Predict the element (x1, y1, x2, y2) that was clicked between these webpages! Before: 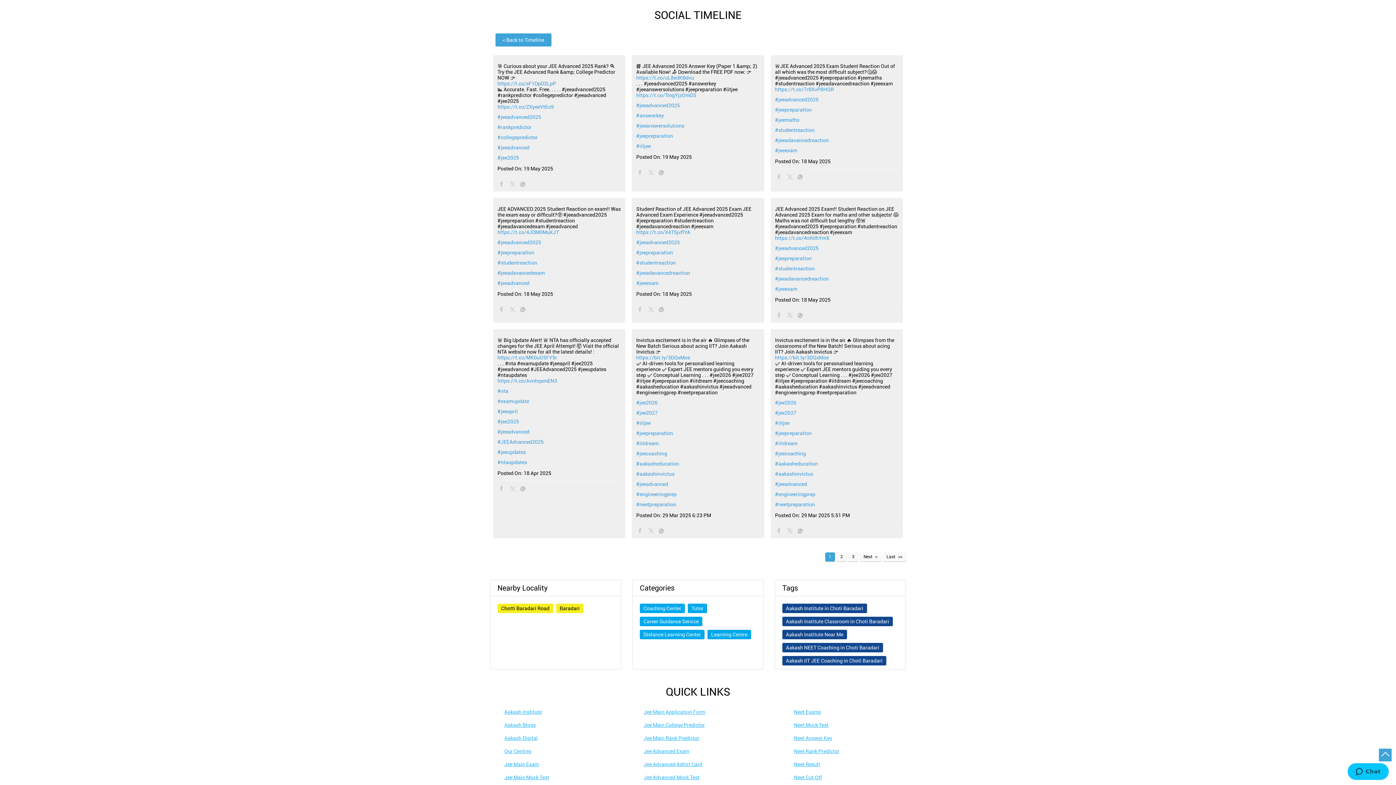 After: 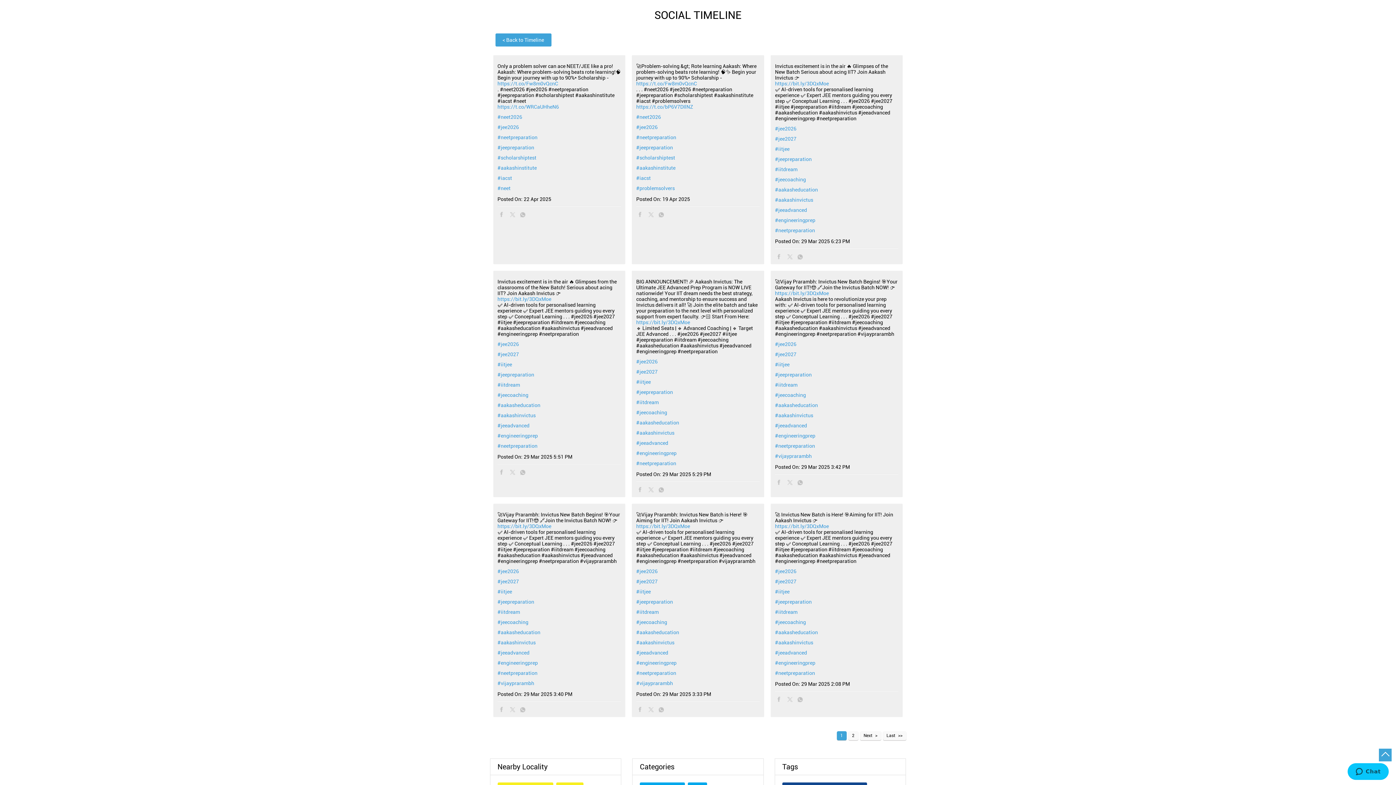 Action: label: #jee2026 bbox: (775, 400, 898, 405)